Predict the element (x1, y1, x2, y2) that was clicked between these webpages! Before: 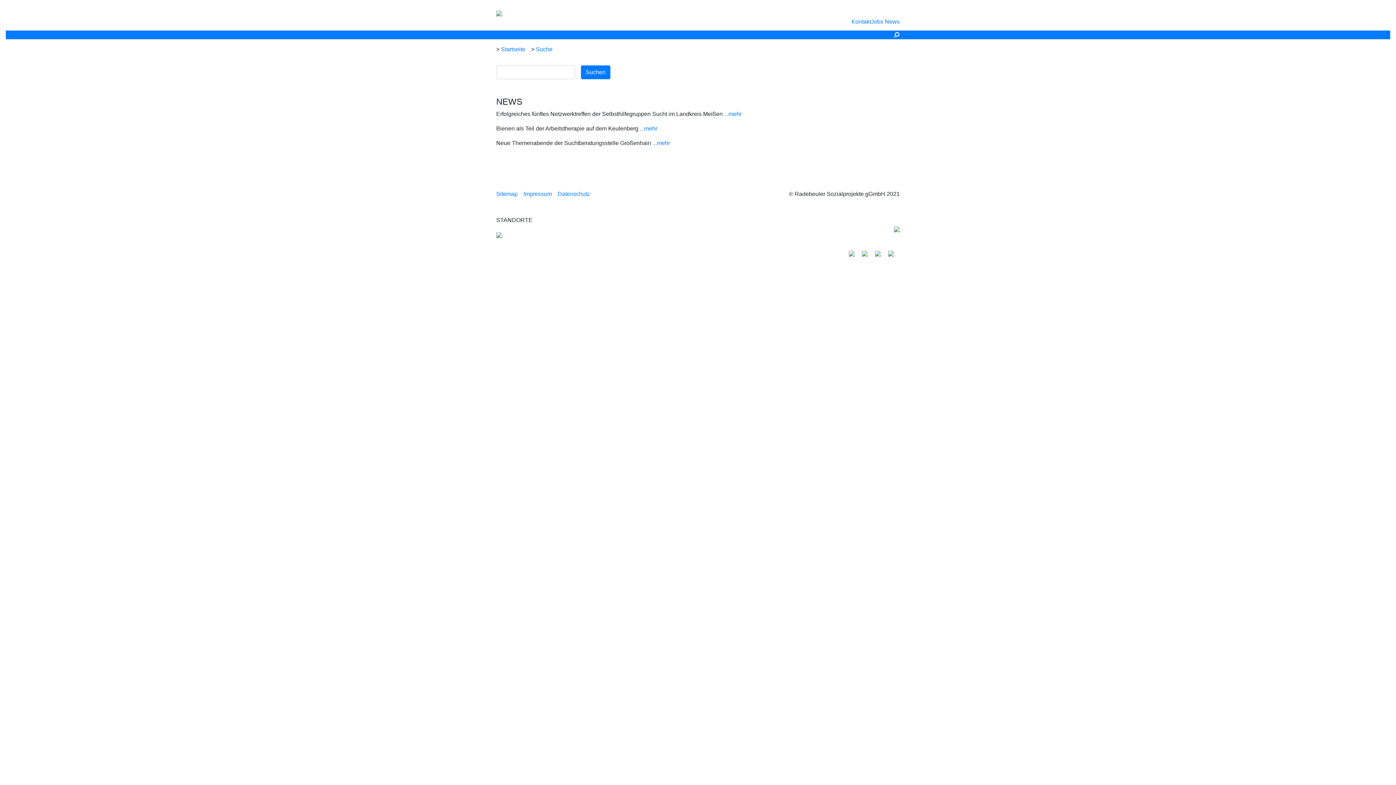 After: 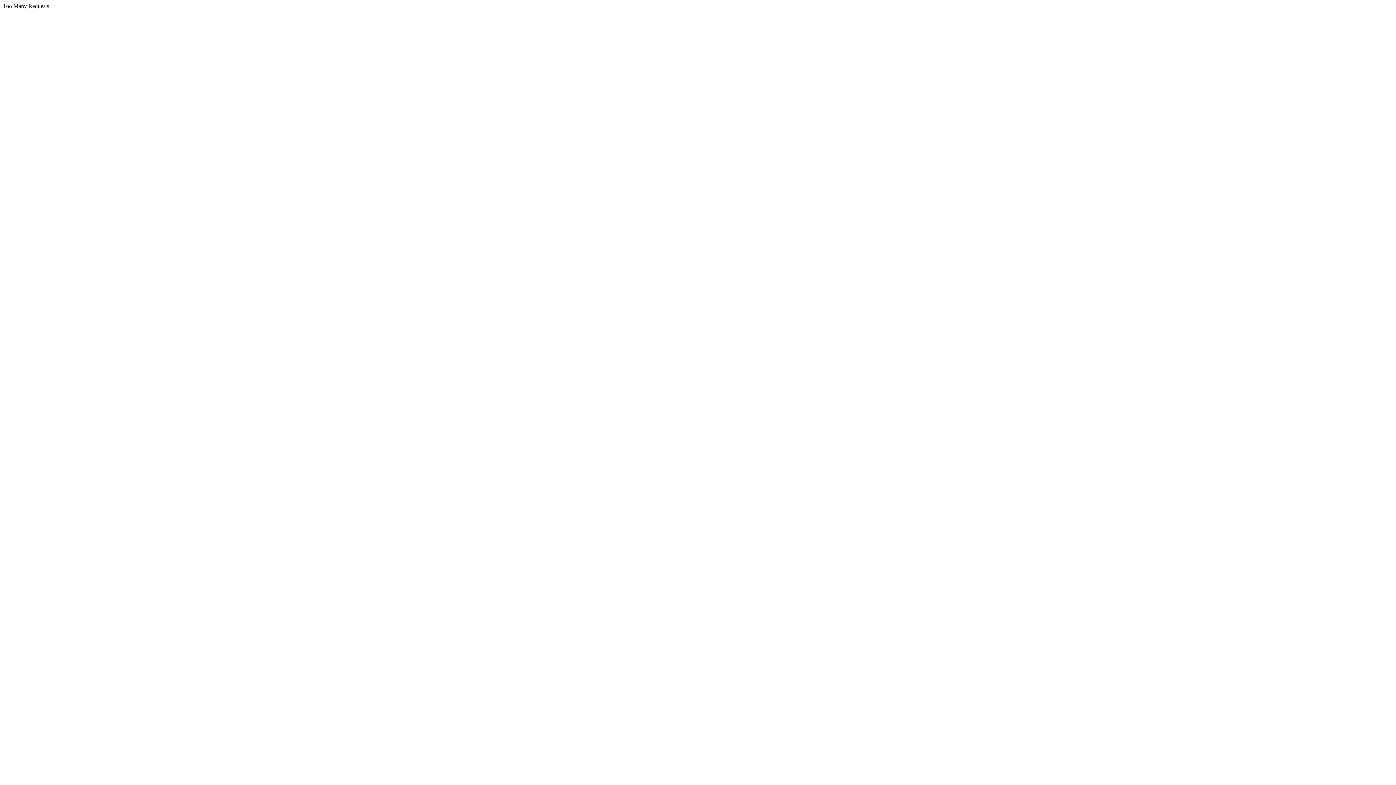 Action: label: Jobs bbox: (871, 18, 883, 24)